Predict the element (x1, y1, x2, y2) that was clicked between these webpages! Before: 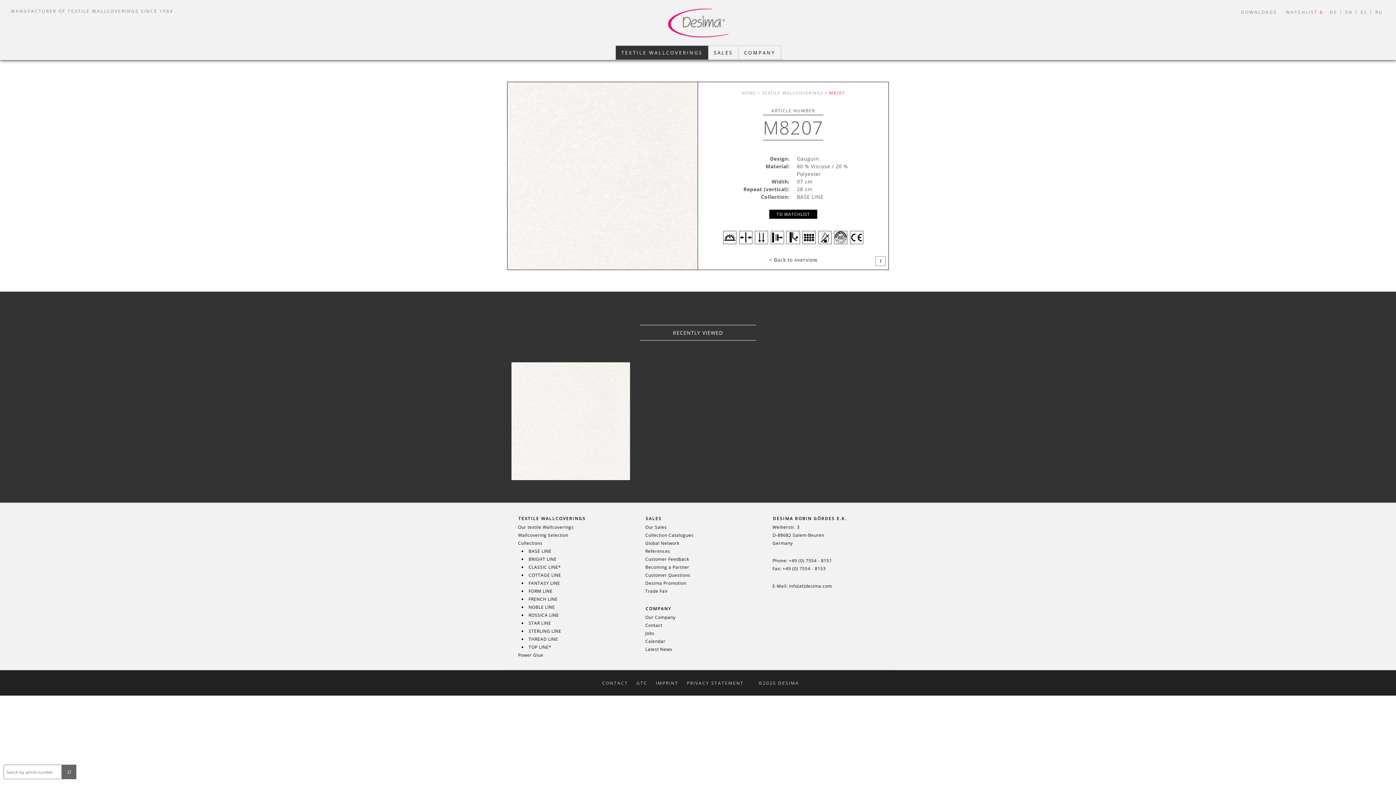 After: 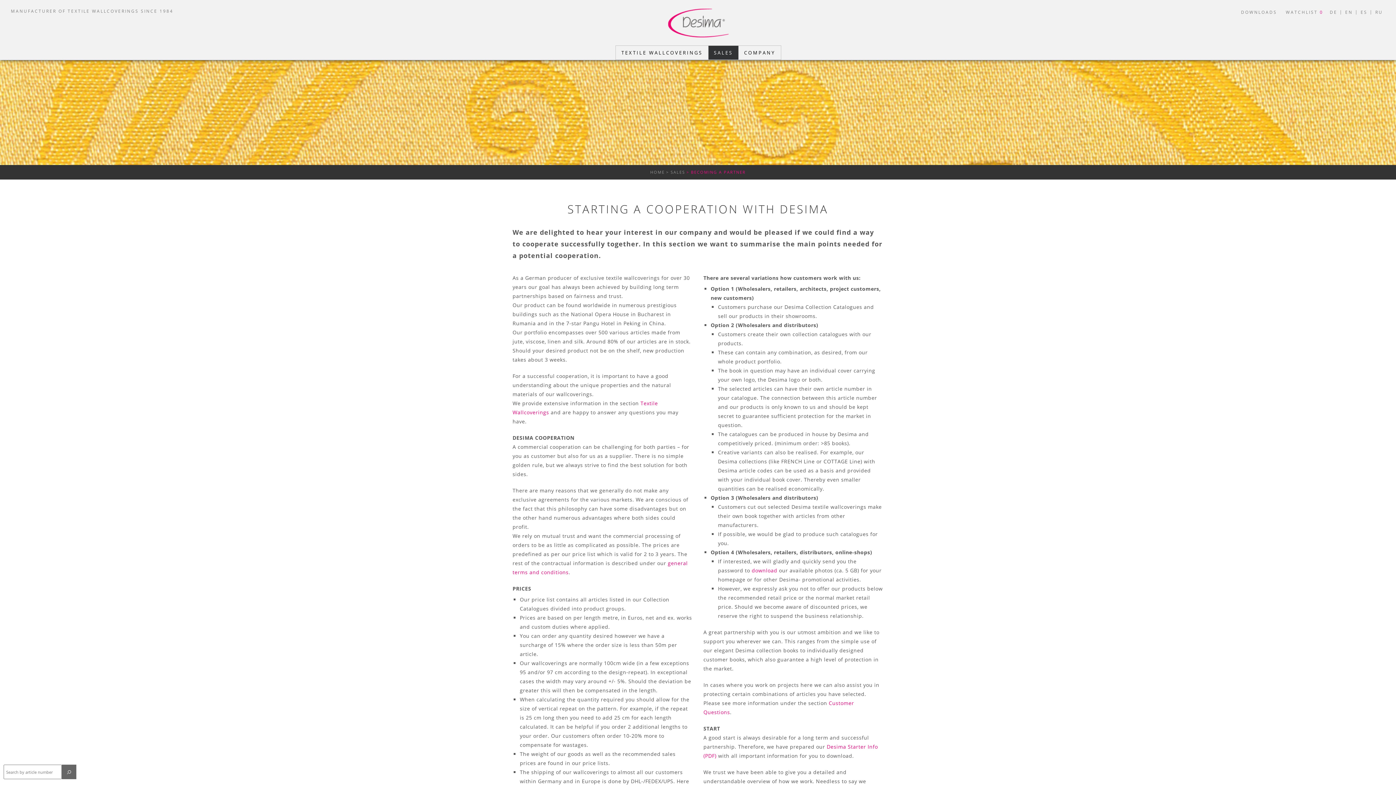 Action: label: Becoming a Partner bbox: (645, 564, 689, 570)